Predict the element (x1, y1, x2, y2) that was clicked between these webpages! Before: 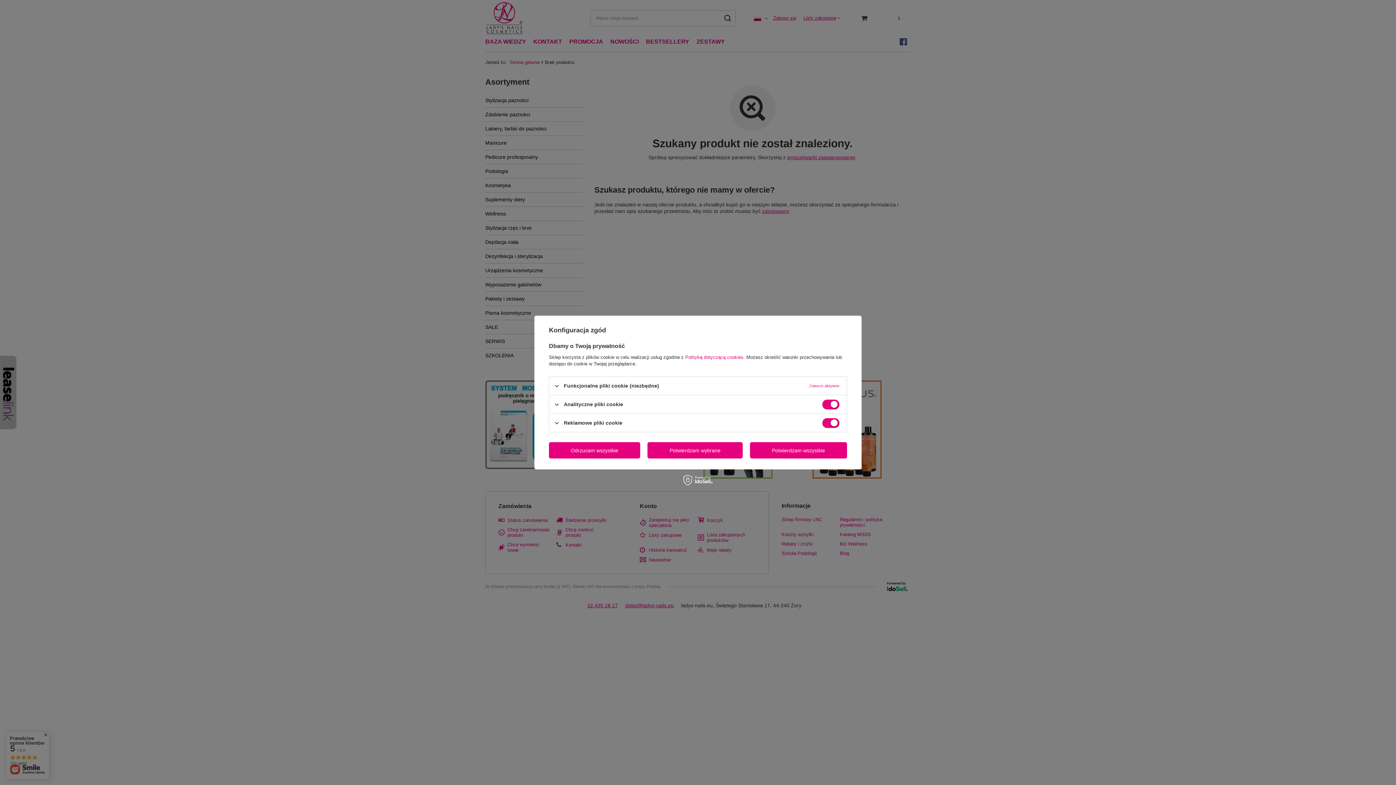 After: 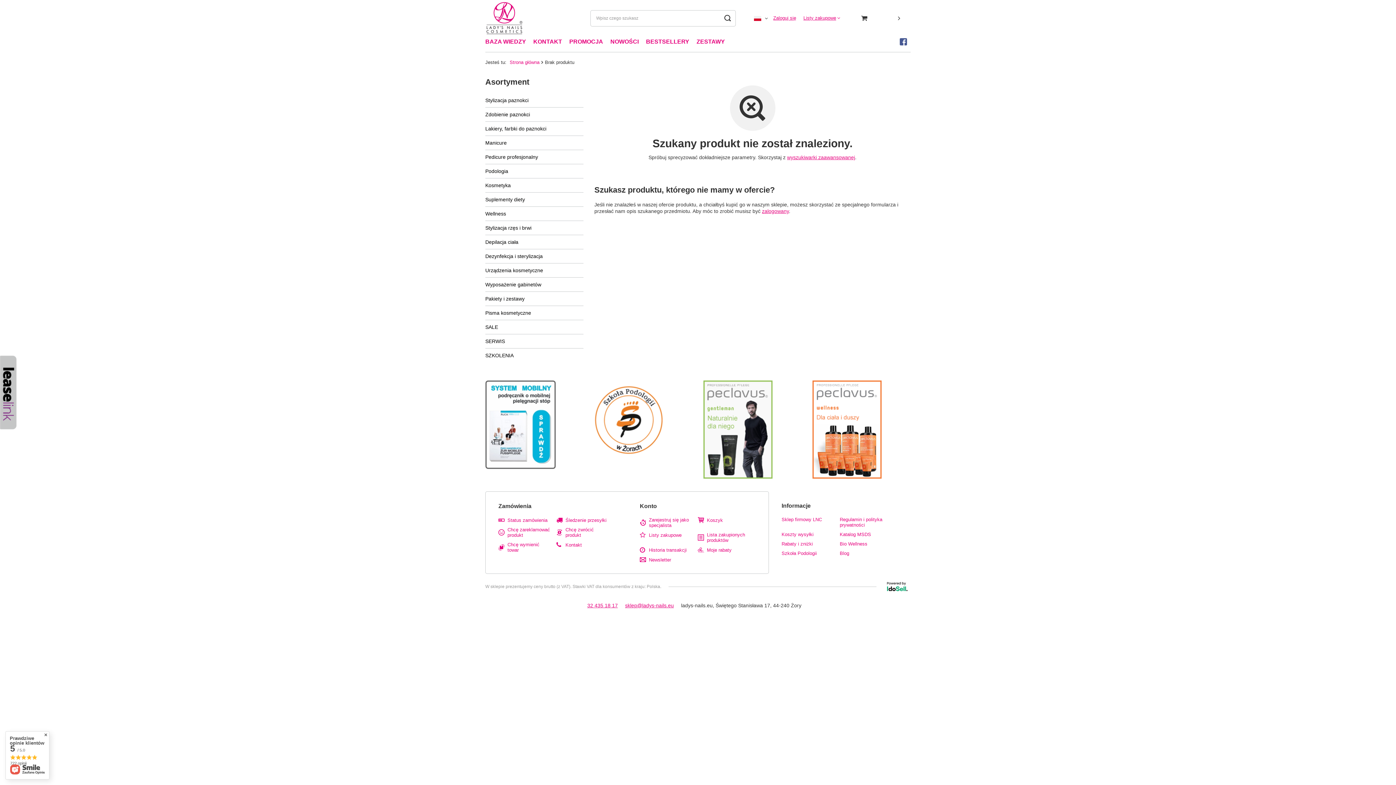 Action: label: Potwierdzam wszystkie bbox: (750, 442, 847, 458)